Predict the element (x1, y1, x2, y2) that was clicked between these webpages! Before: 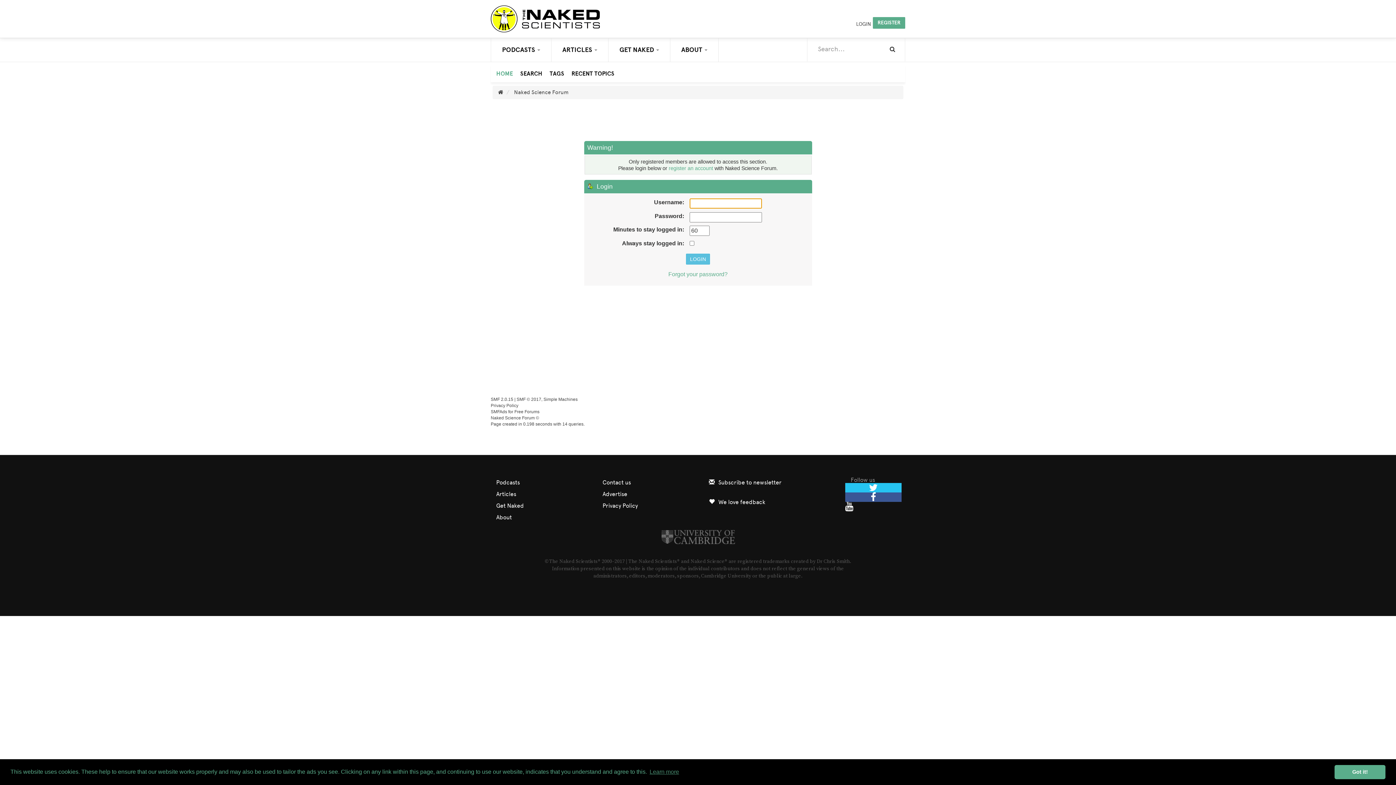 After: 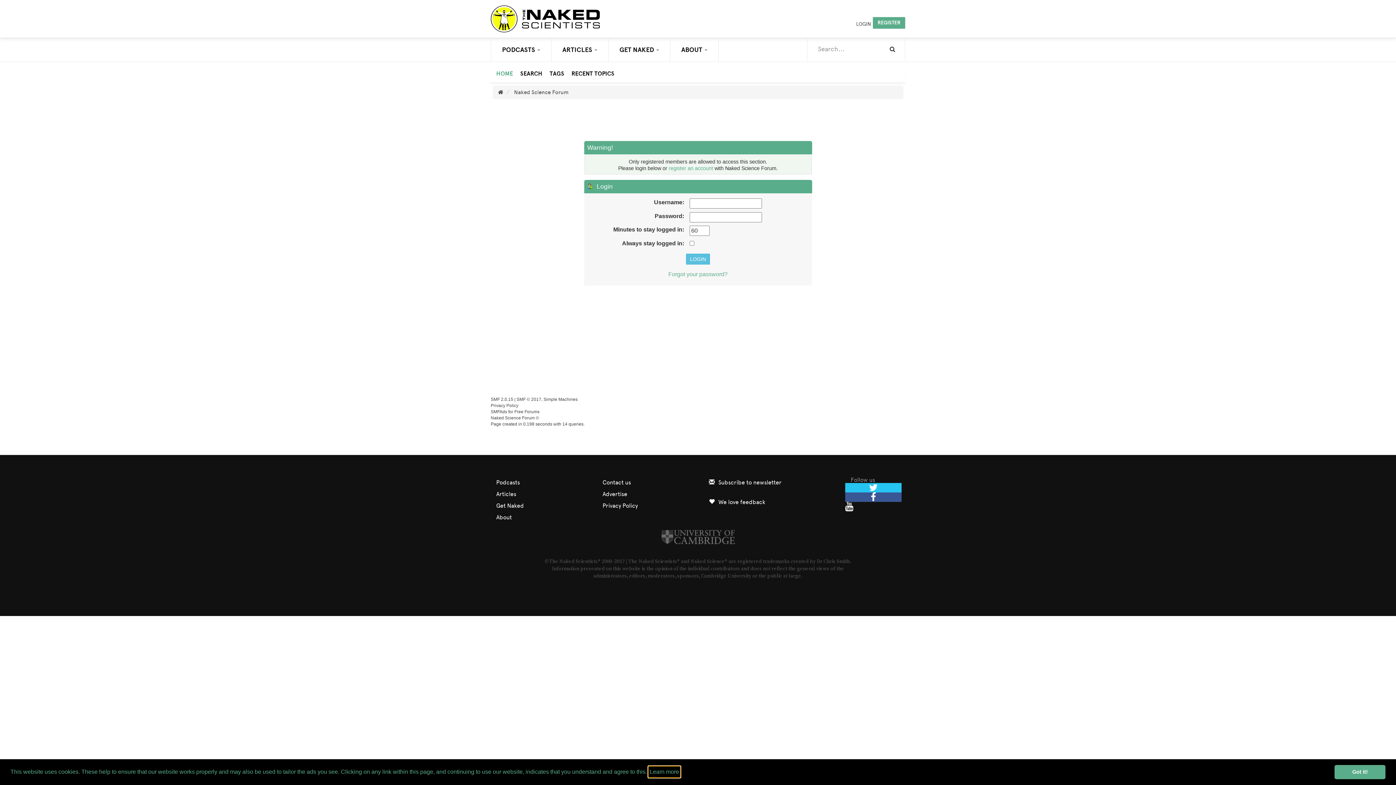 Action: label: learn more about cookies bbox: (648, 766, 680, 777)